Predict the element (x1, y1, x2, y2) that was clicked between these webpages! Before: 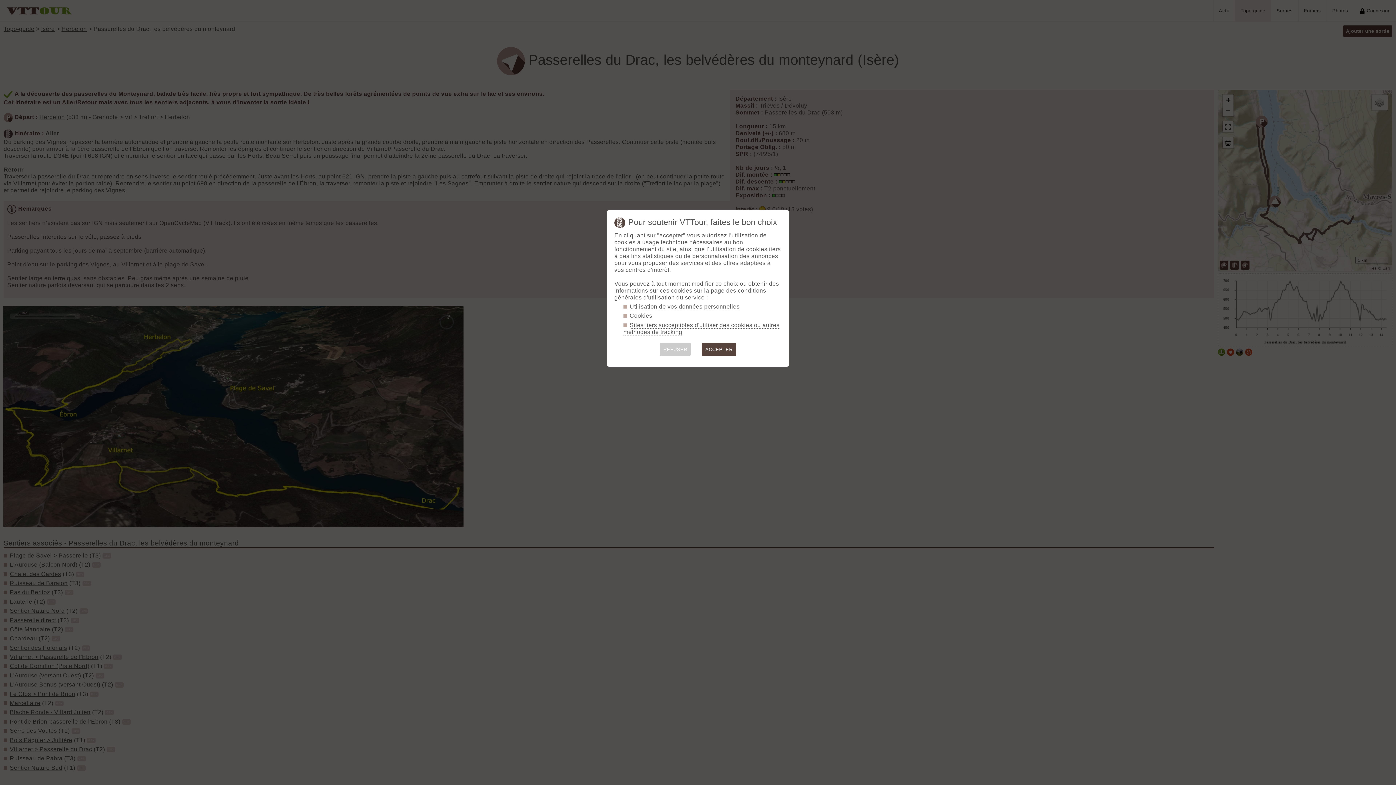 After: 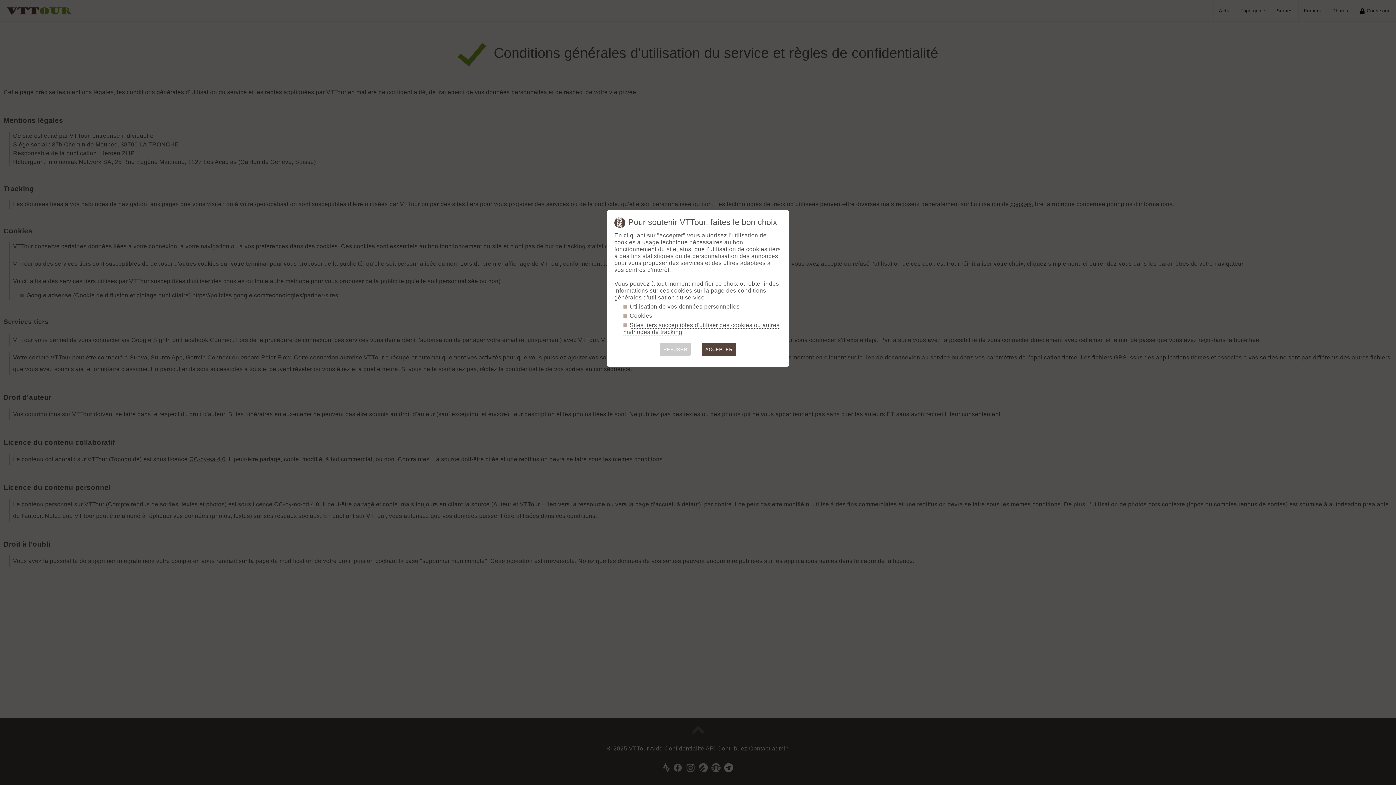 Action: bbox: (629, 312, 652, 319) label: Cookies